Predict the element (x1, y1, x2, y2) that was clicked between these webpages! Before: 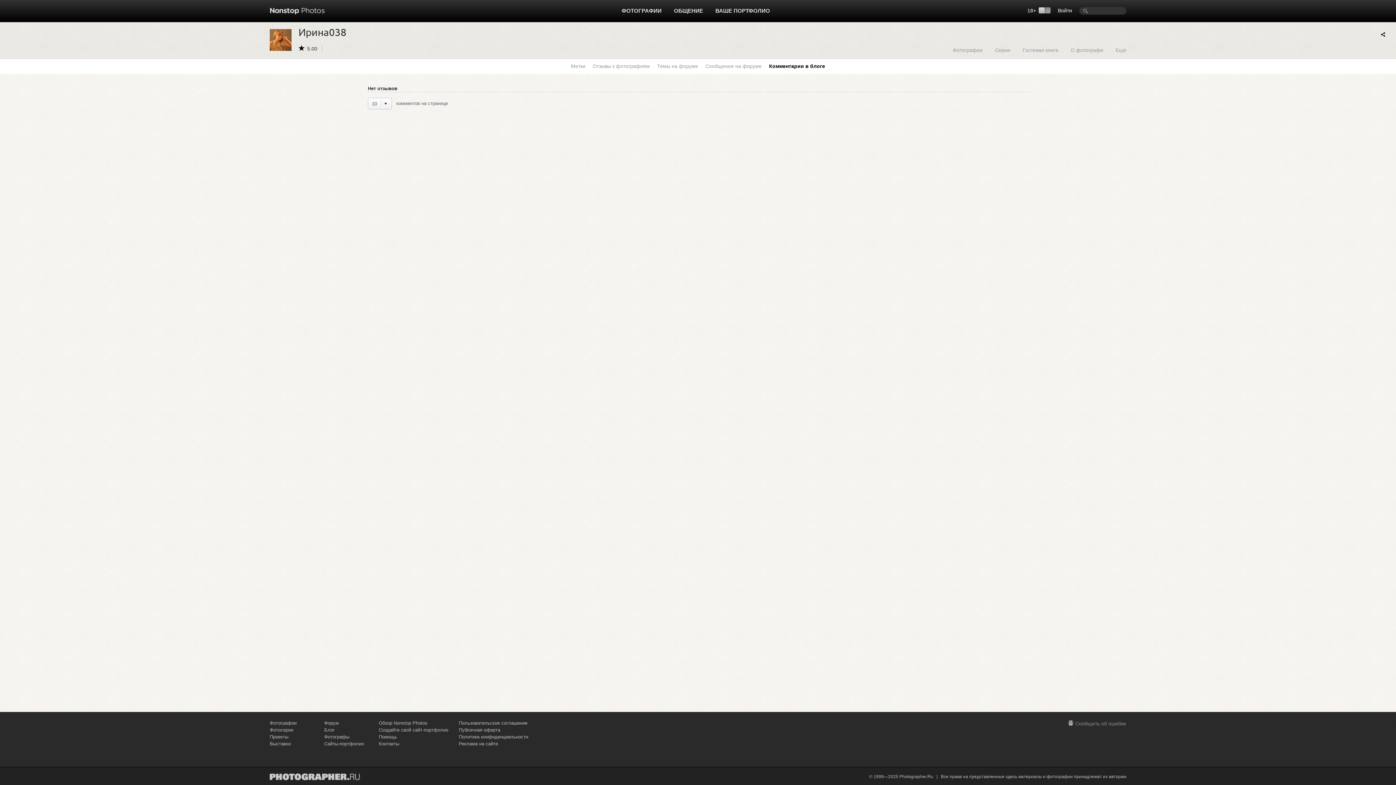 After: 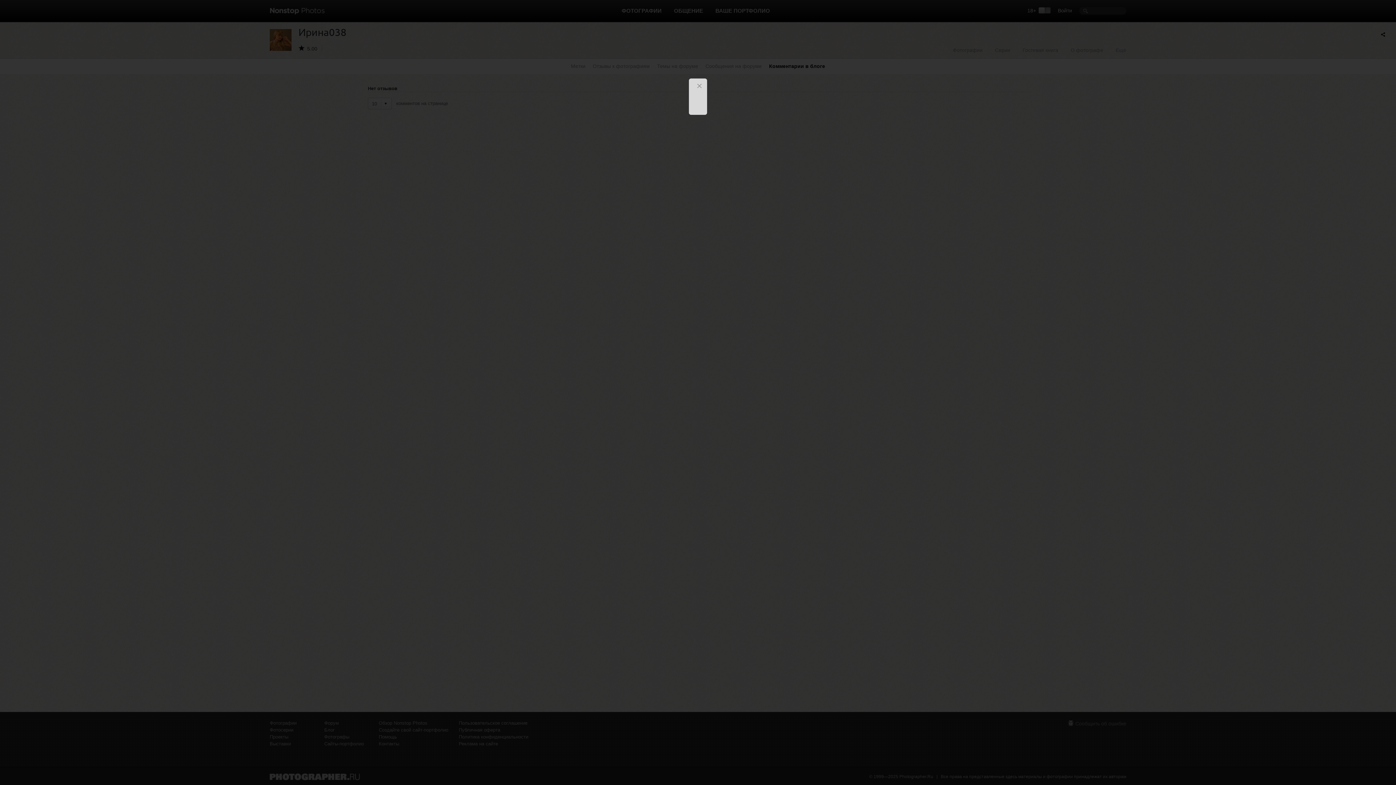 Action: label: Сообщить об ошибке bbox: (1068, 720, 1126, 728)